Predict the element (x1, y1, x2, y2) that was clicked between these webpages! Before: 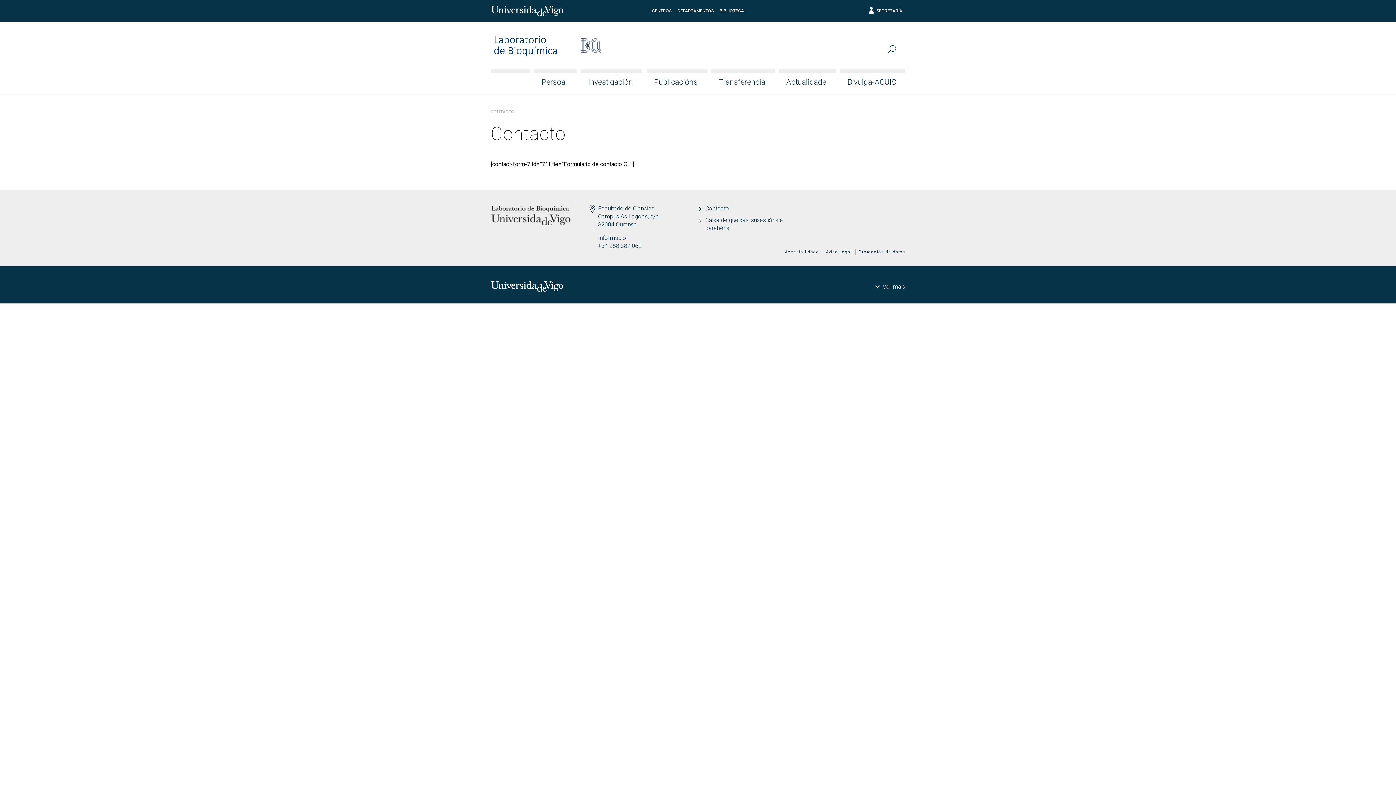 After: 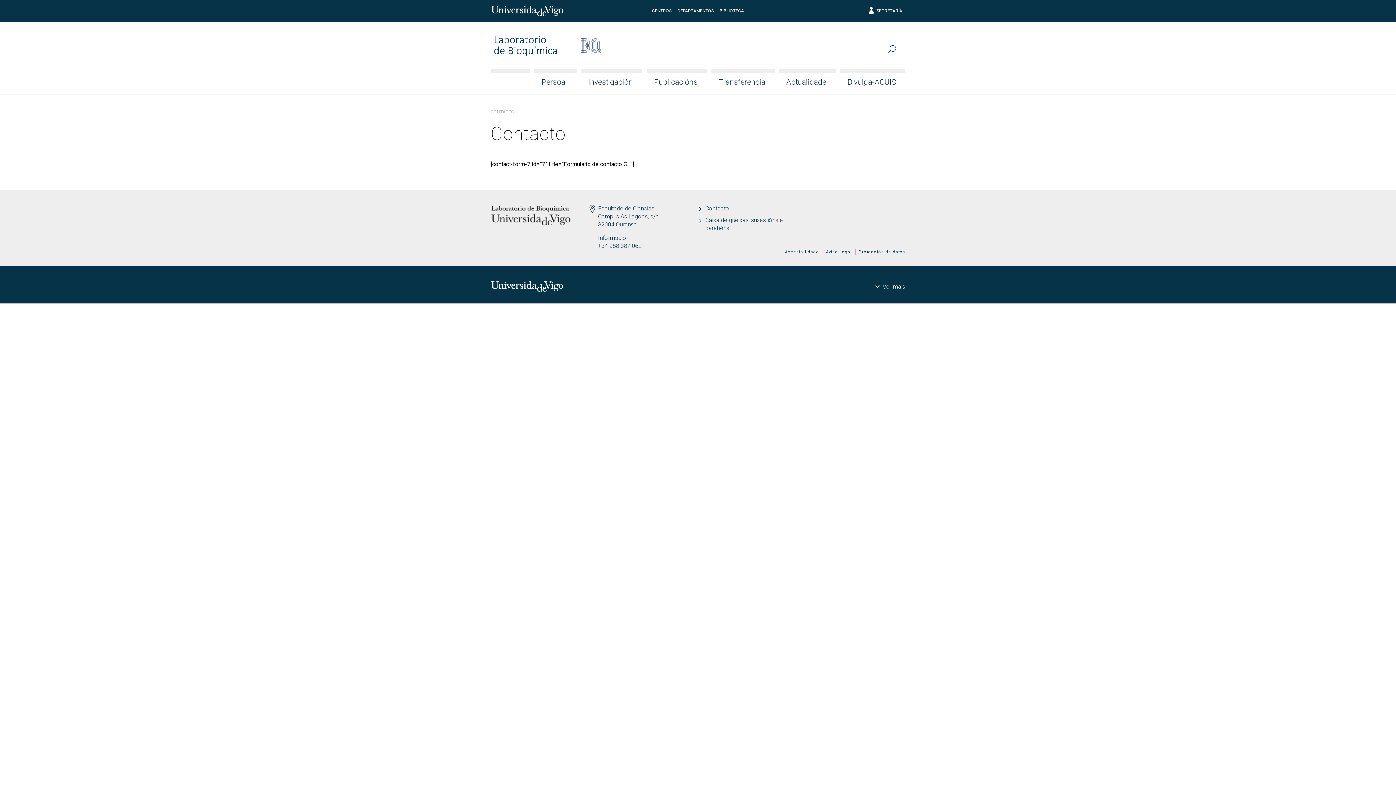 Action: label: Instagram bbox: (893, 204, 903, 214)